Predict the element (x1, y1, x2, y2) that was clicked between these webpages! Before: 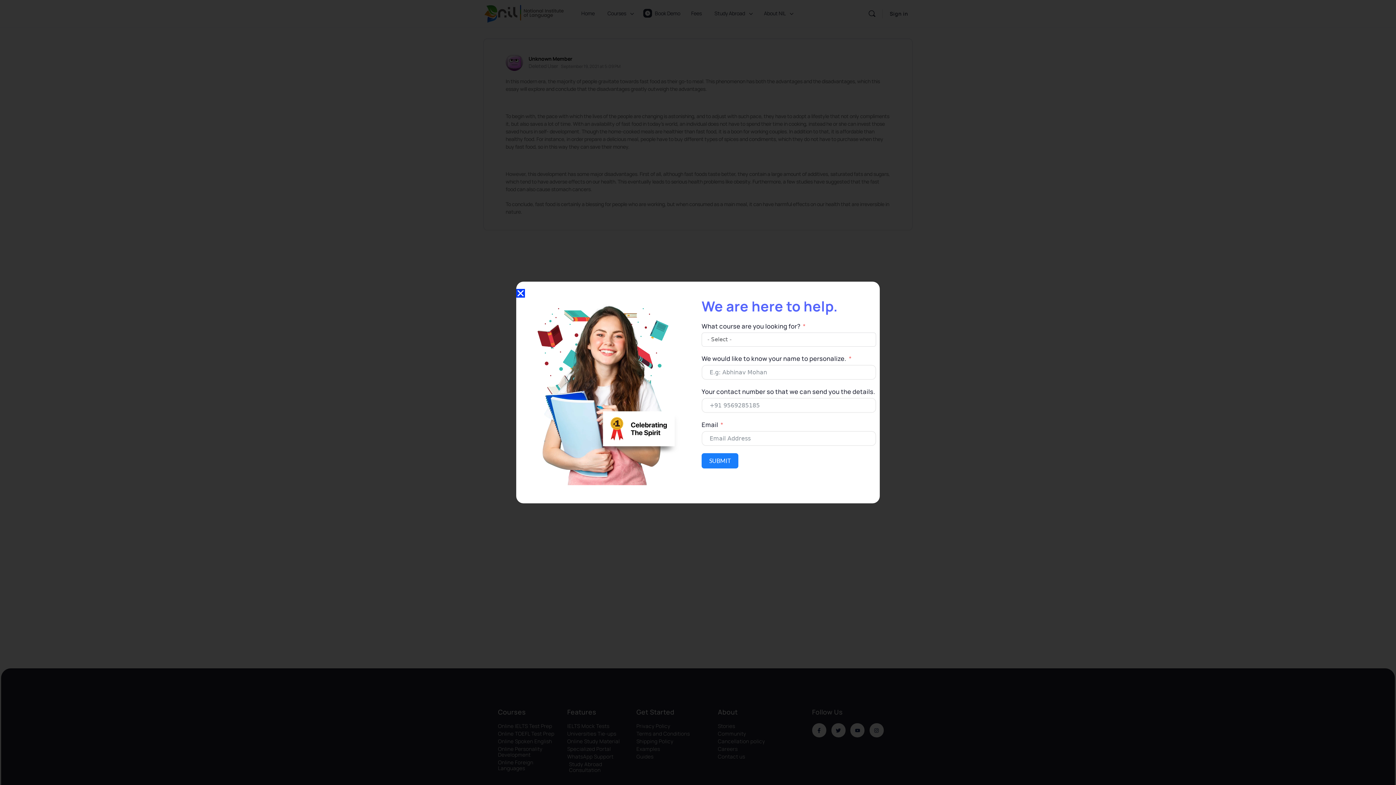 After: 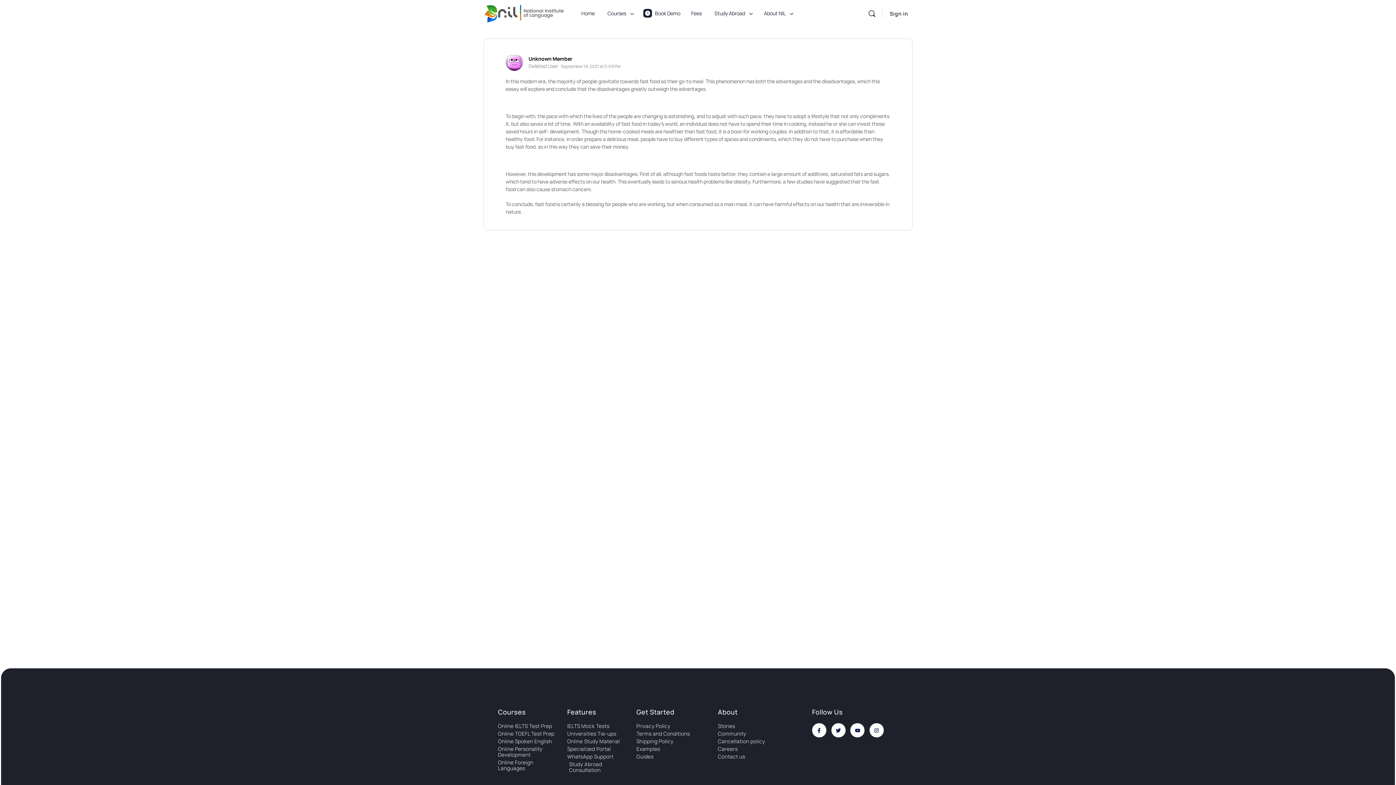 Action: bbox: (516, 289, 525, 297) label: Close